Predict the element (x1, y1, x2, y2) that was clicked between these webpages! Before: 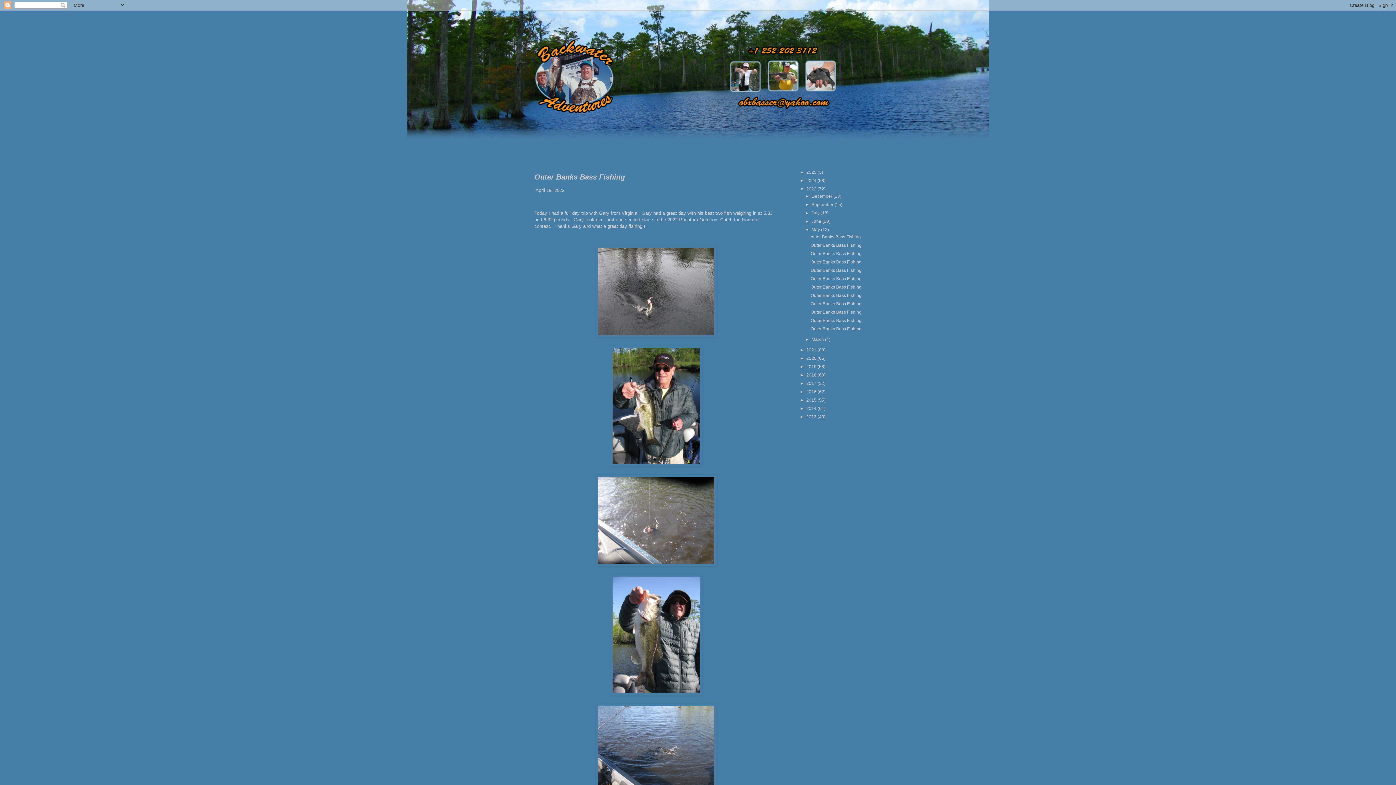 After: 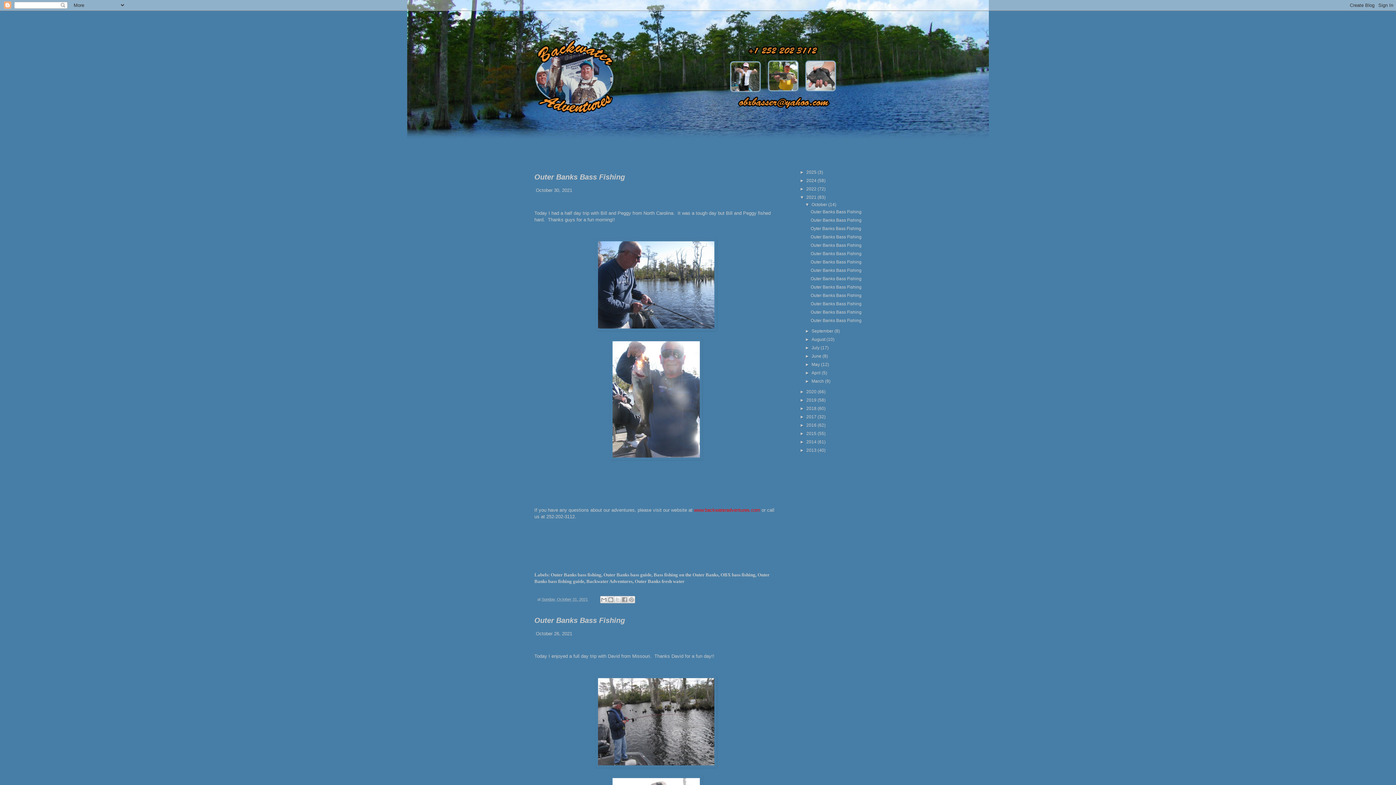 Action: label: 2021  bbox: (806, 347, 817, 352)